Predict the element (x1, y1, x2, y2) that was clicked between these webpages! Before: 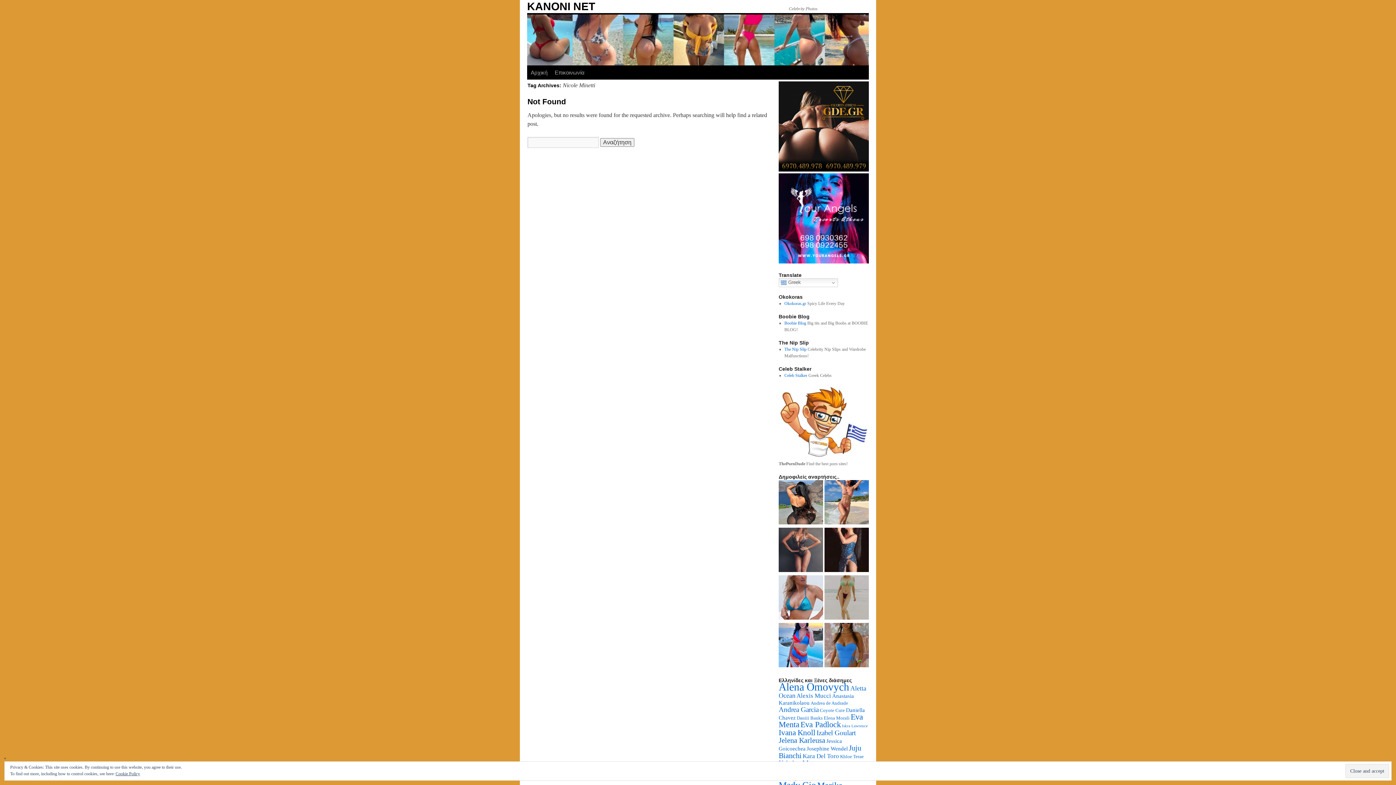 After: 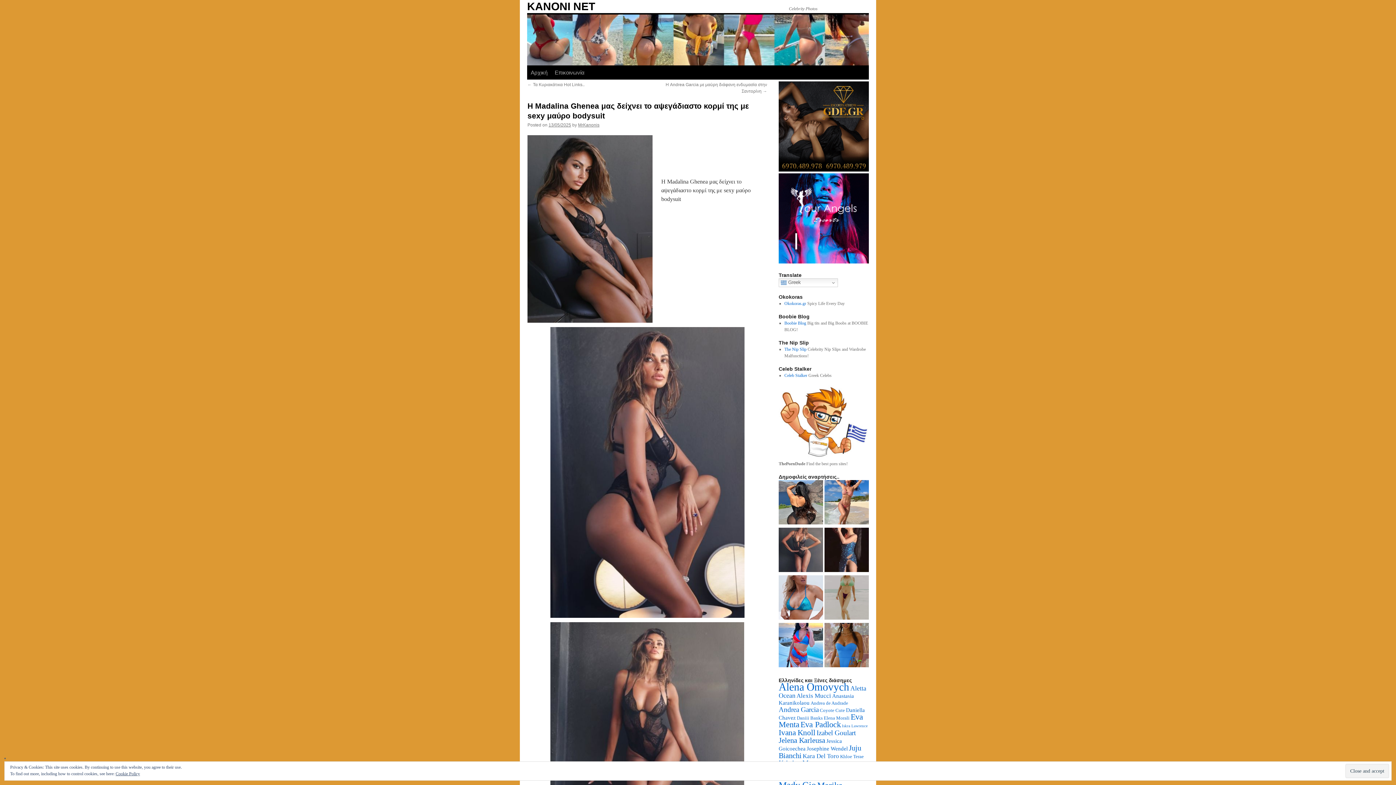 Action: bbox: (778, 528, 823, 574)